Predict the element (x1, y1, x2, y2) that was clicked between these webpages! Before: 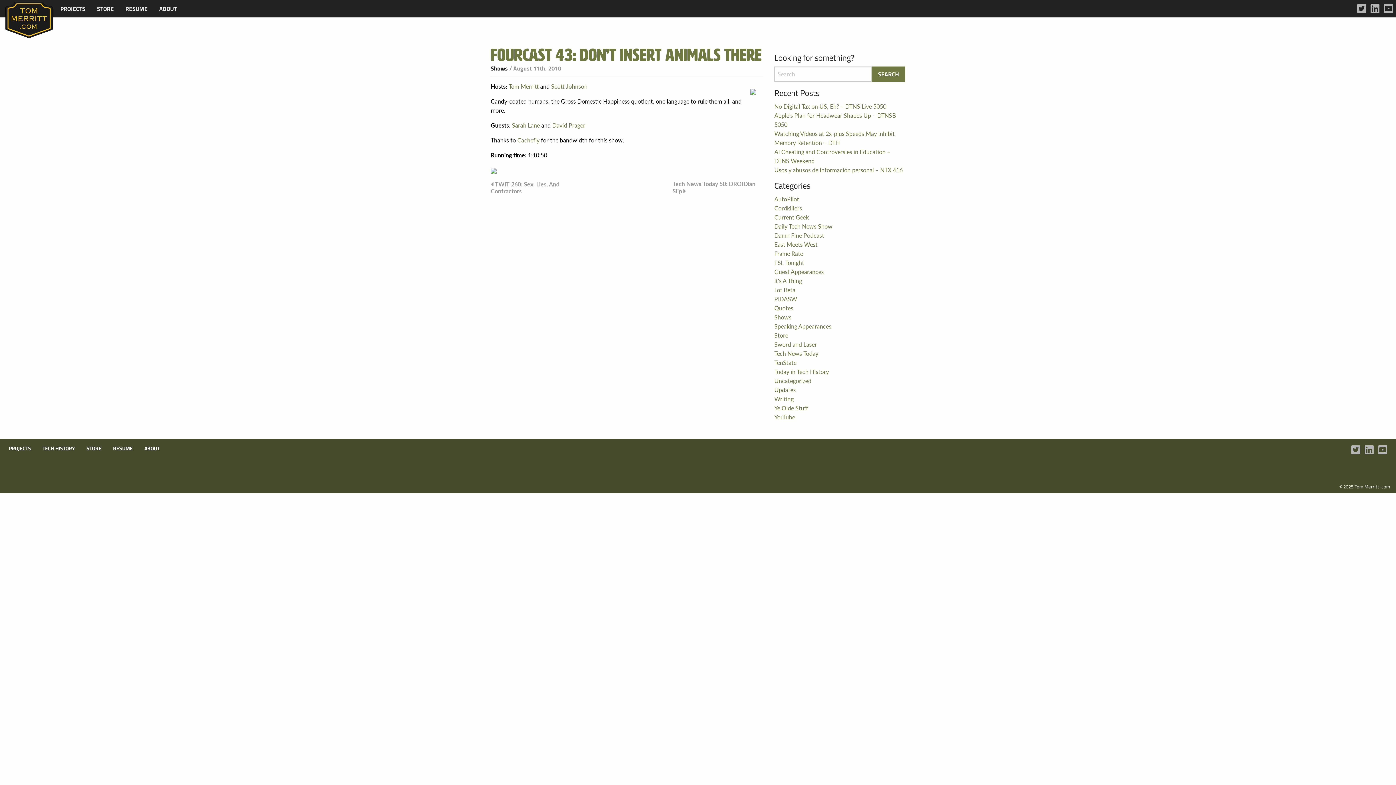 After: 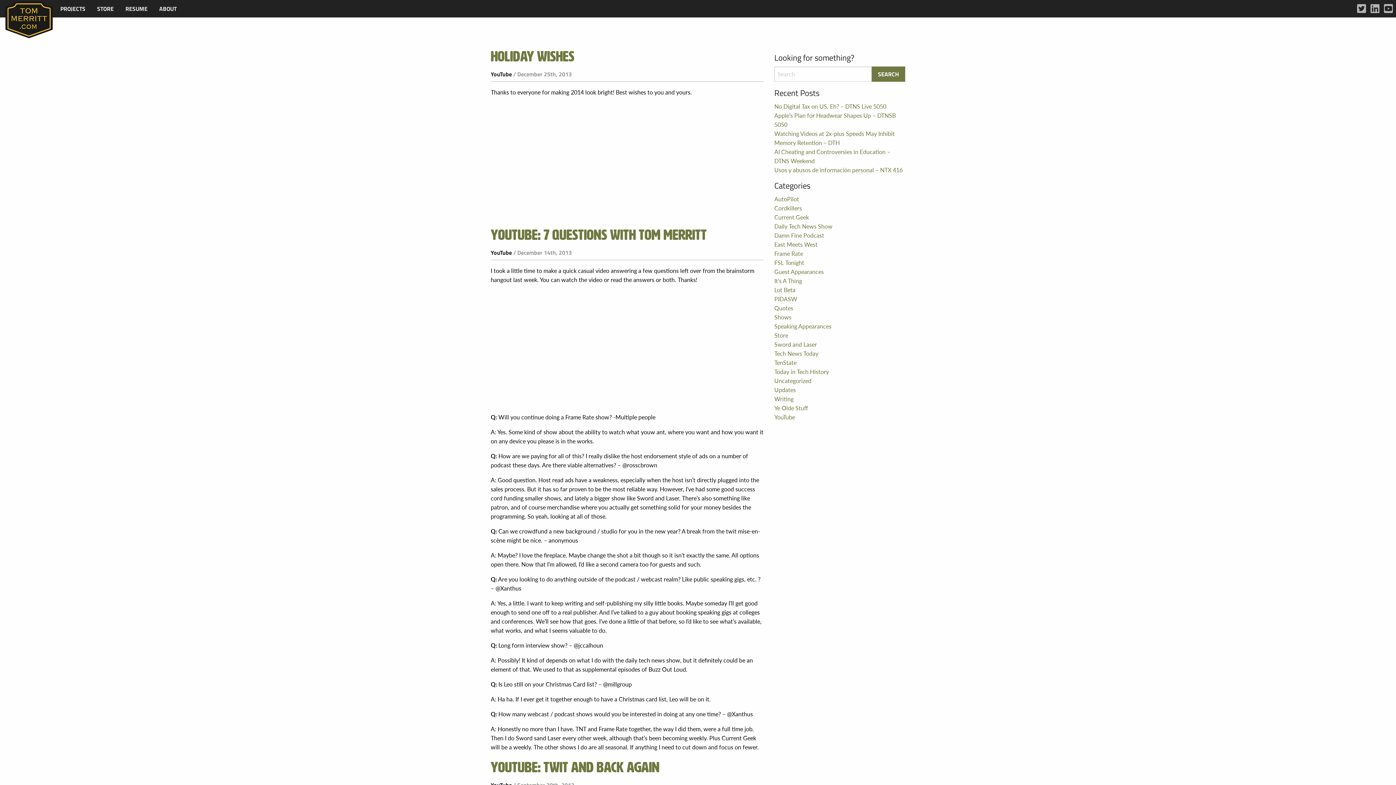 Action: label: YouTube bbox: (774, 413, 795, 421)